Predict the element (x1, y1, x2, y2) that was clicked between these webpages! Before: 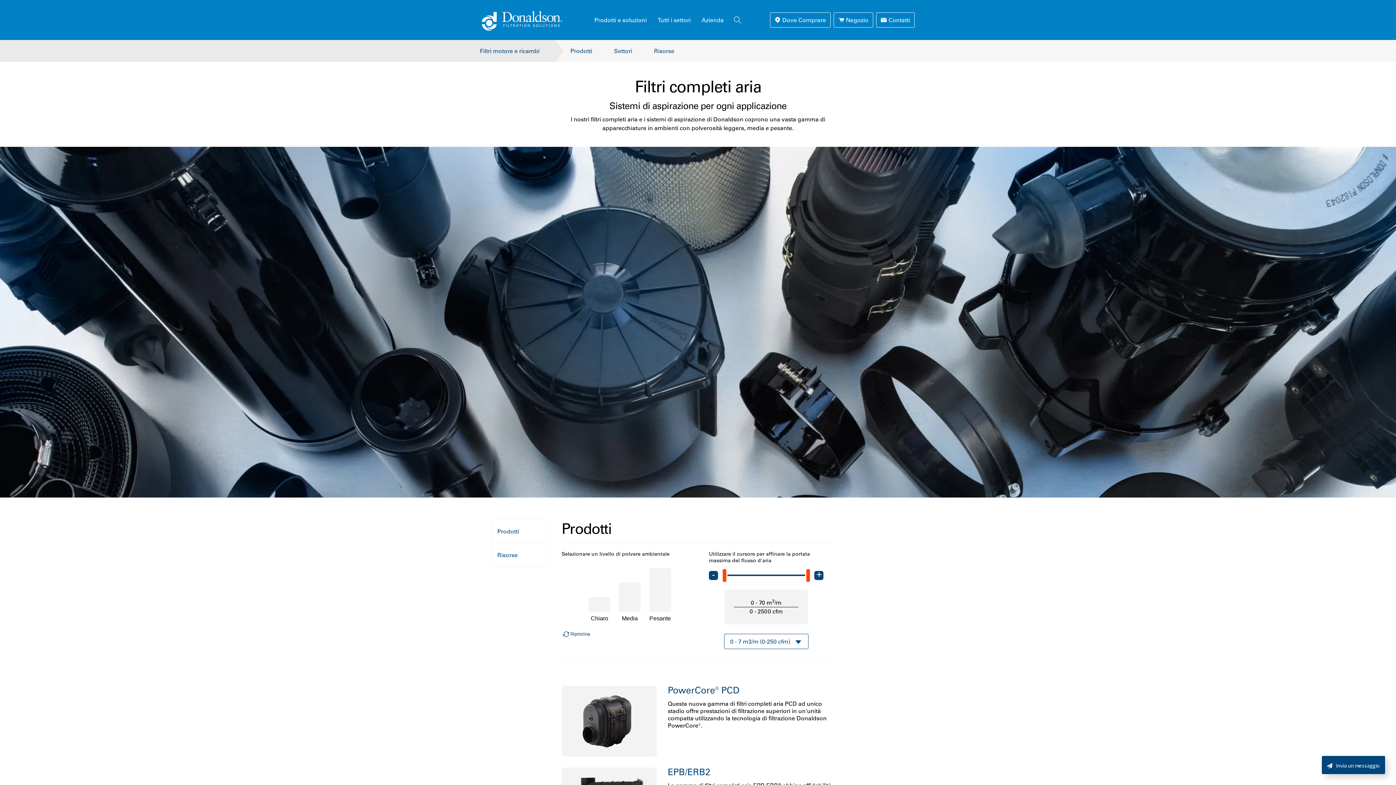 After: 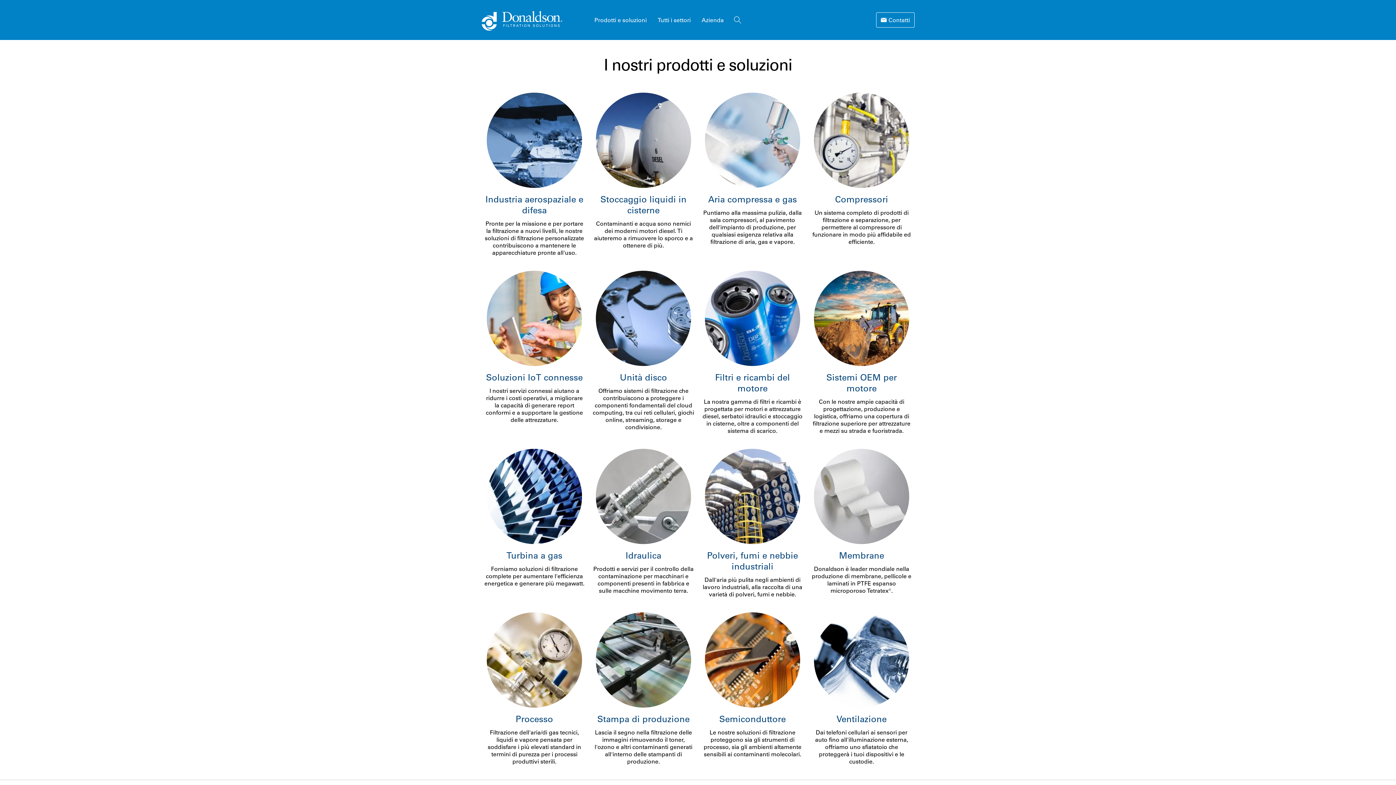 Action: bbox: (589, 0, 652, 40) label: Prodotti e soluzioni